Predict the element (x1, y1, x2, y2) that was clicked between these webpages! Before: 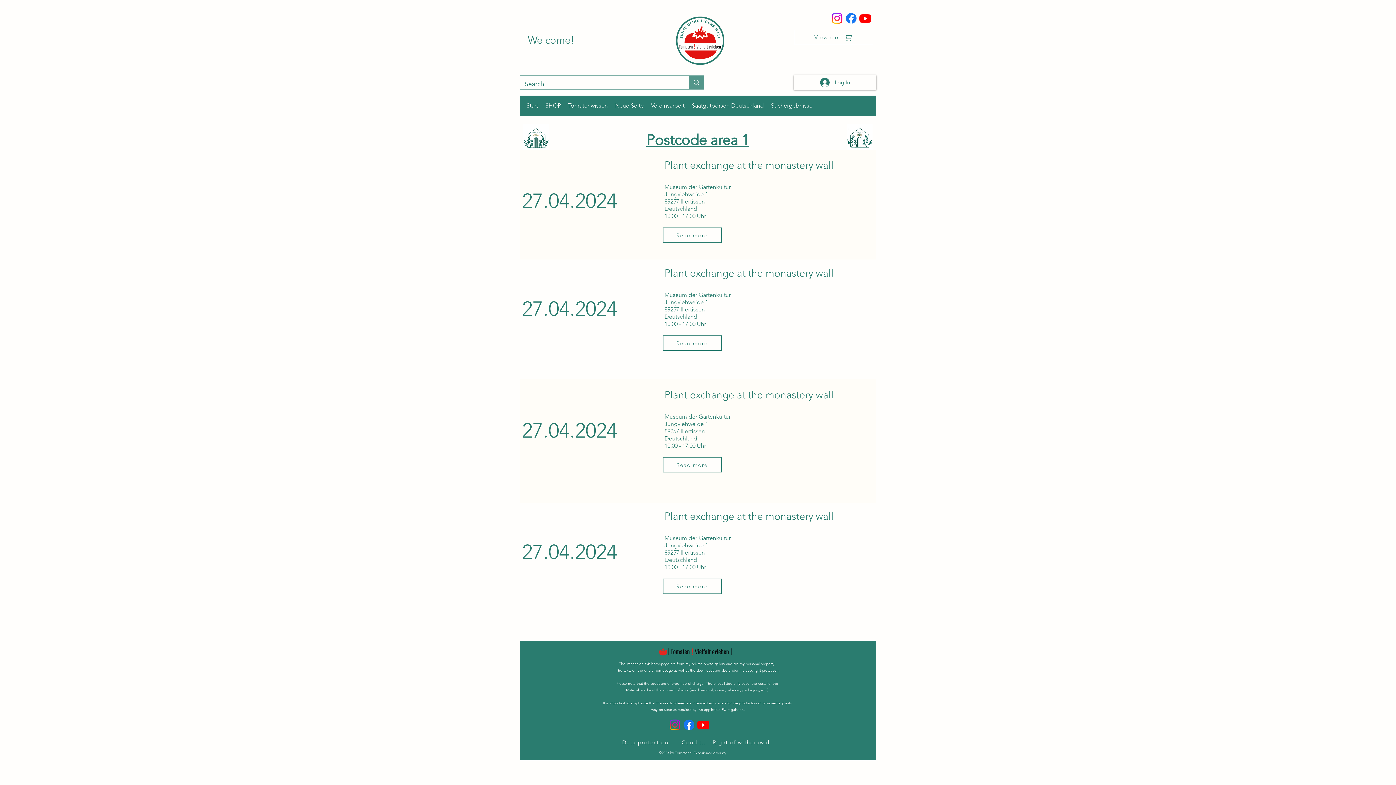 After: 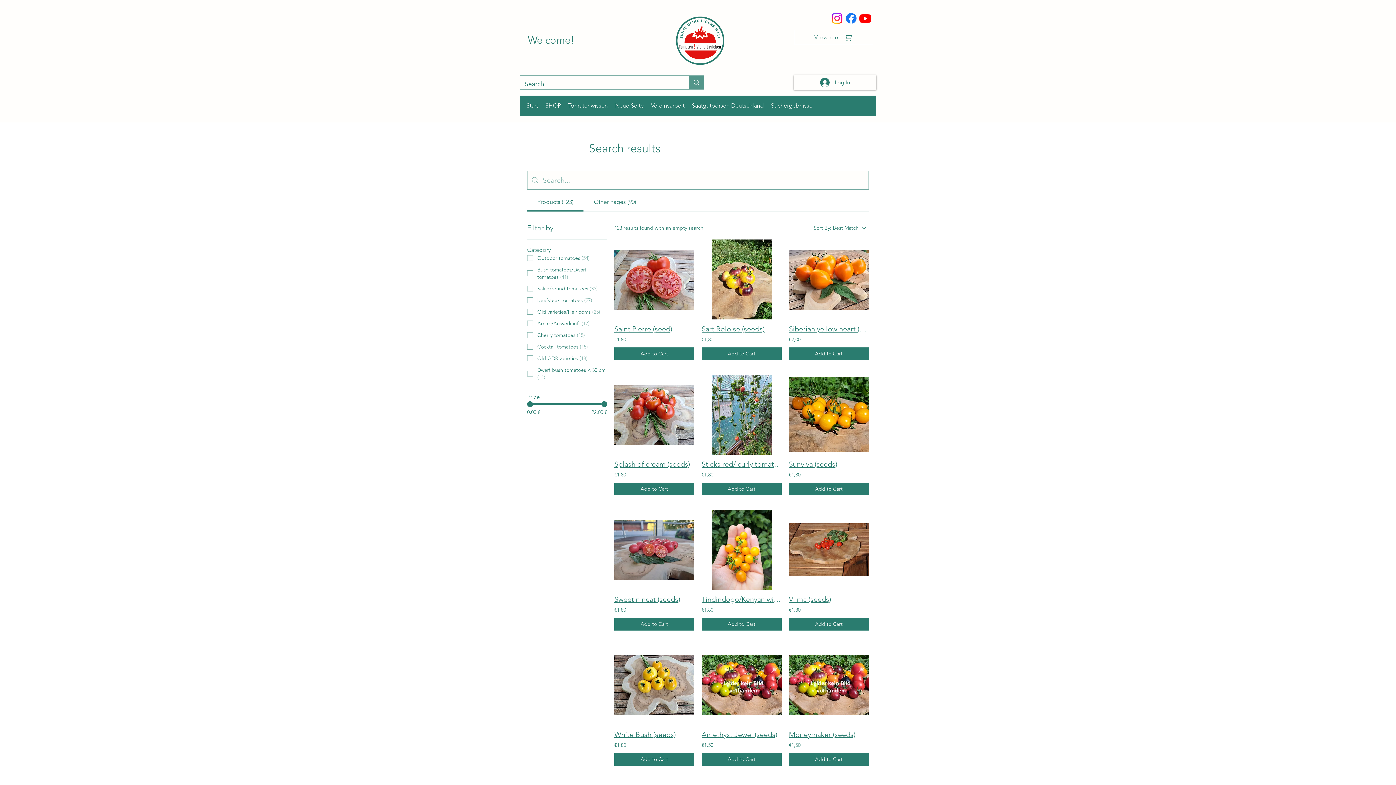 Action: label: Suchergebnisse bbox: (767, 97, 816, 114)